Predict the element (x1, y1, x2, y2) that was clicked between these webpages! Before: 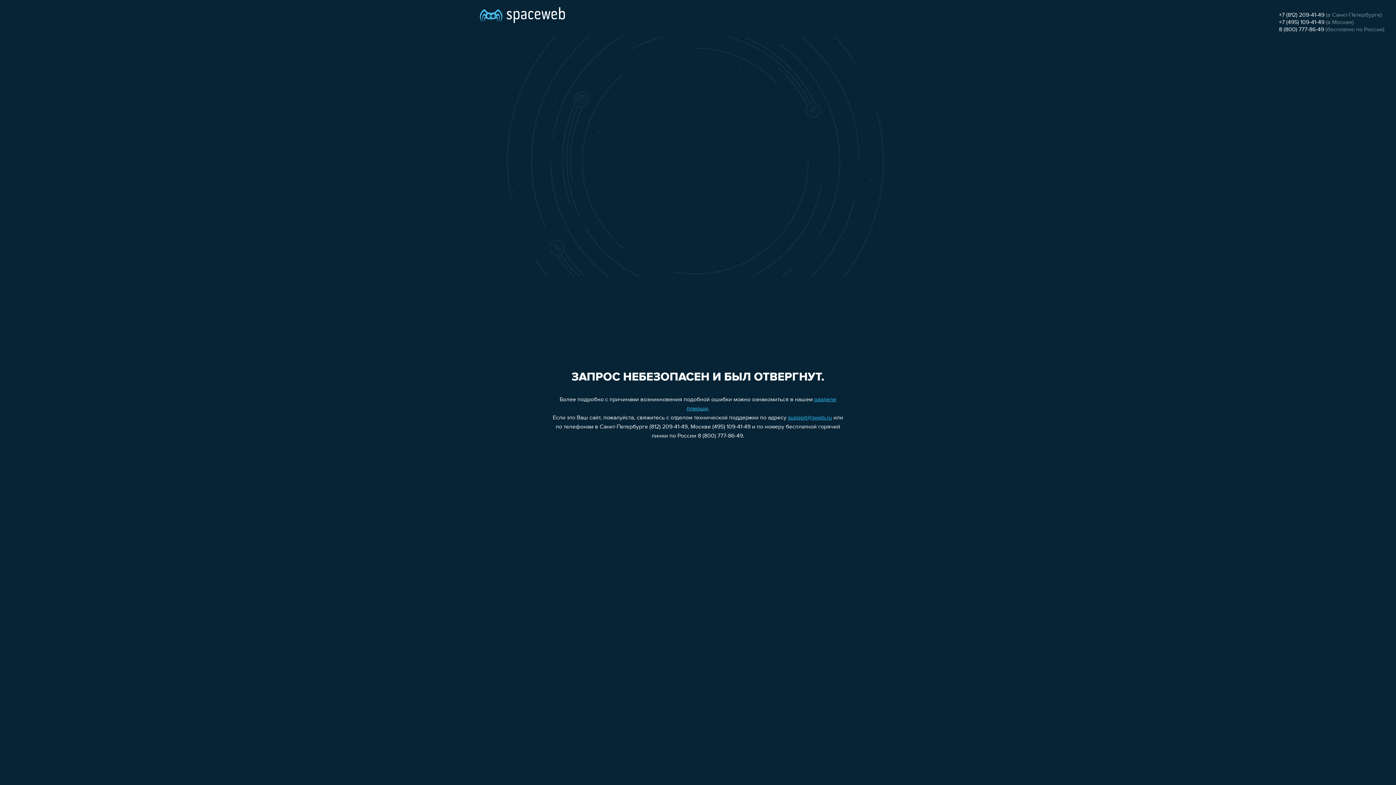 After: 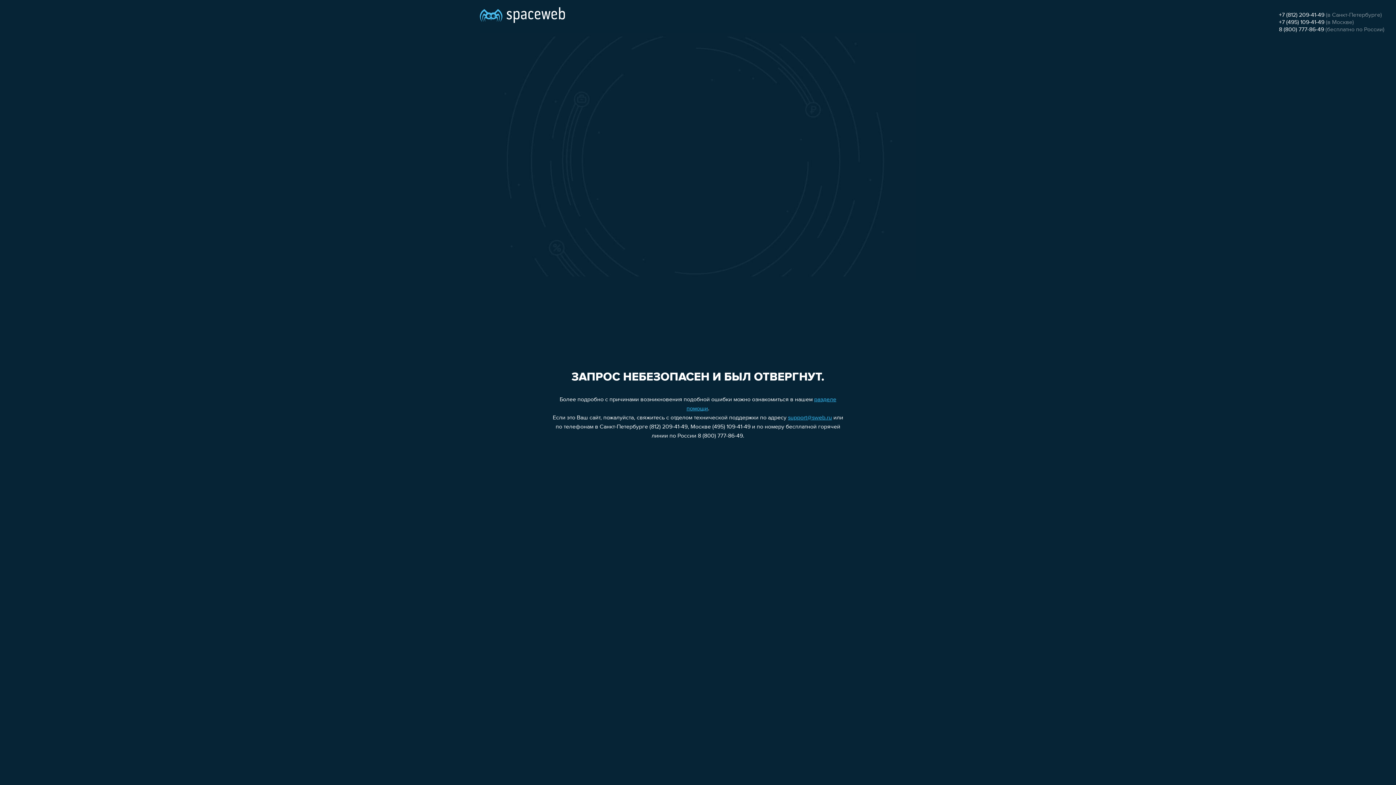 Action: label: +7 (812) 209-41-49 bbox: (1279, 12, 1324, 18)